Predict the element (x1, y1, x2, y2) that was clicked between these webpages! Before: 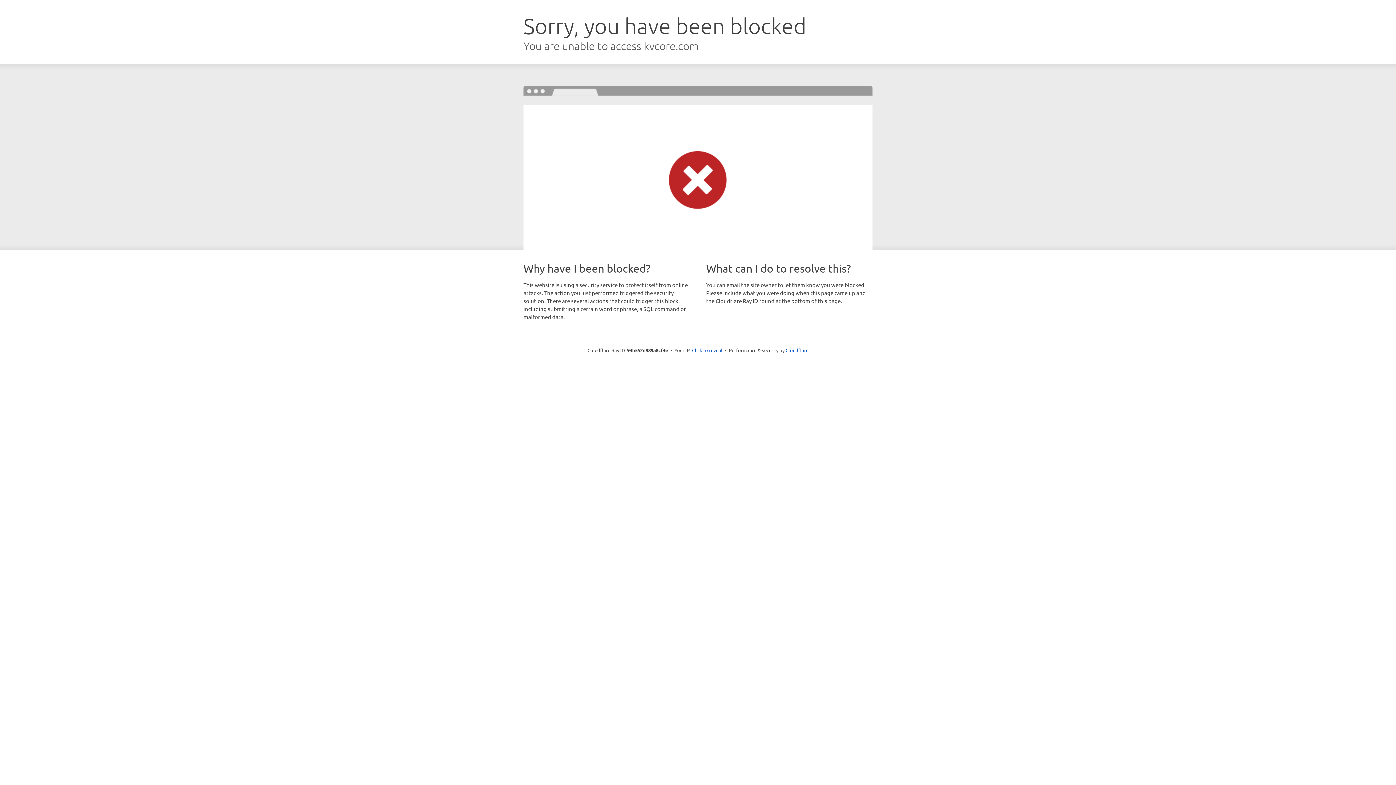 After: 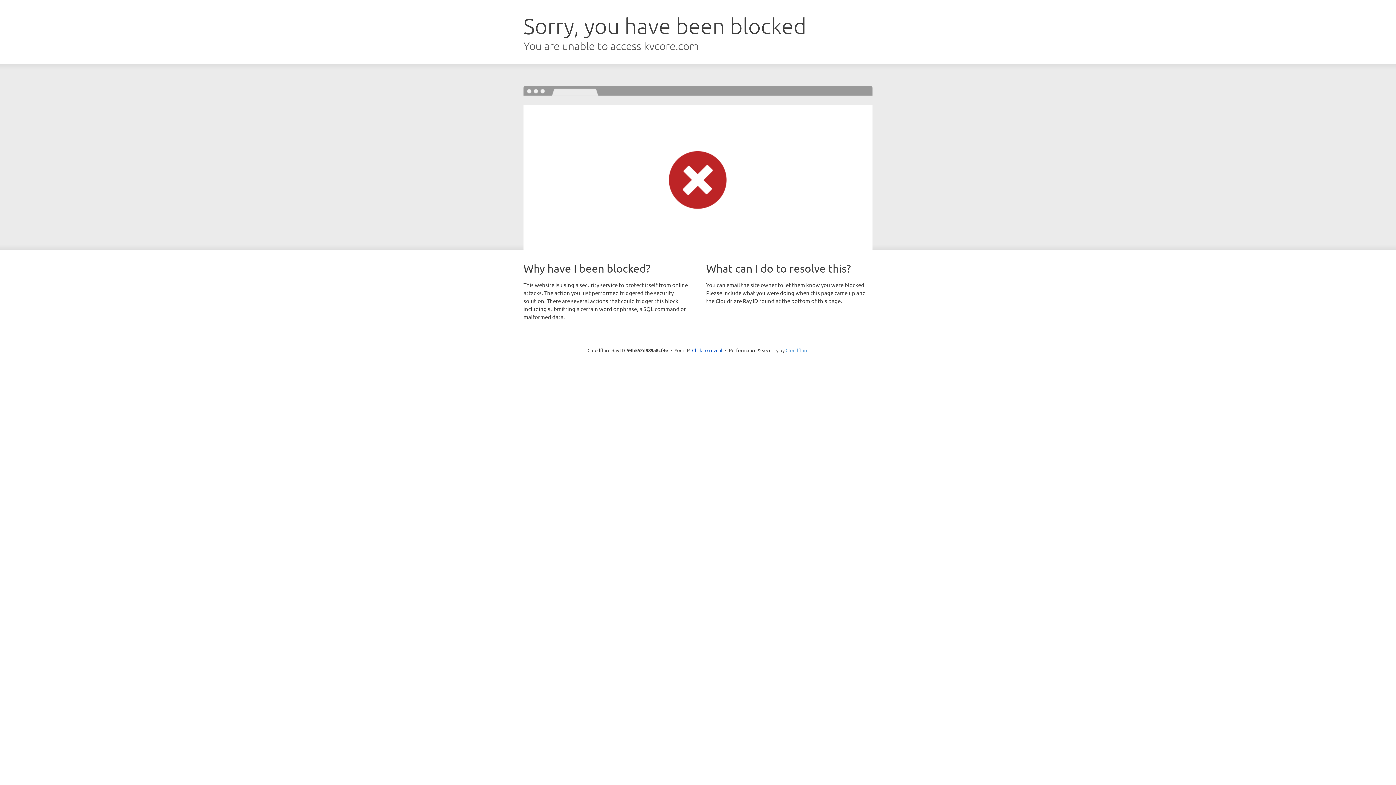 Action: label: Cloudflare bbox: (785, 347, 808, 353)